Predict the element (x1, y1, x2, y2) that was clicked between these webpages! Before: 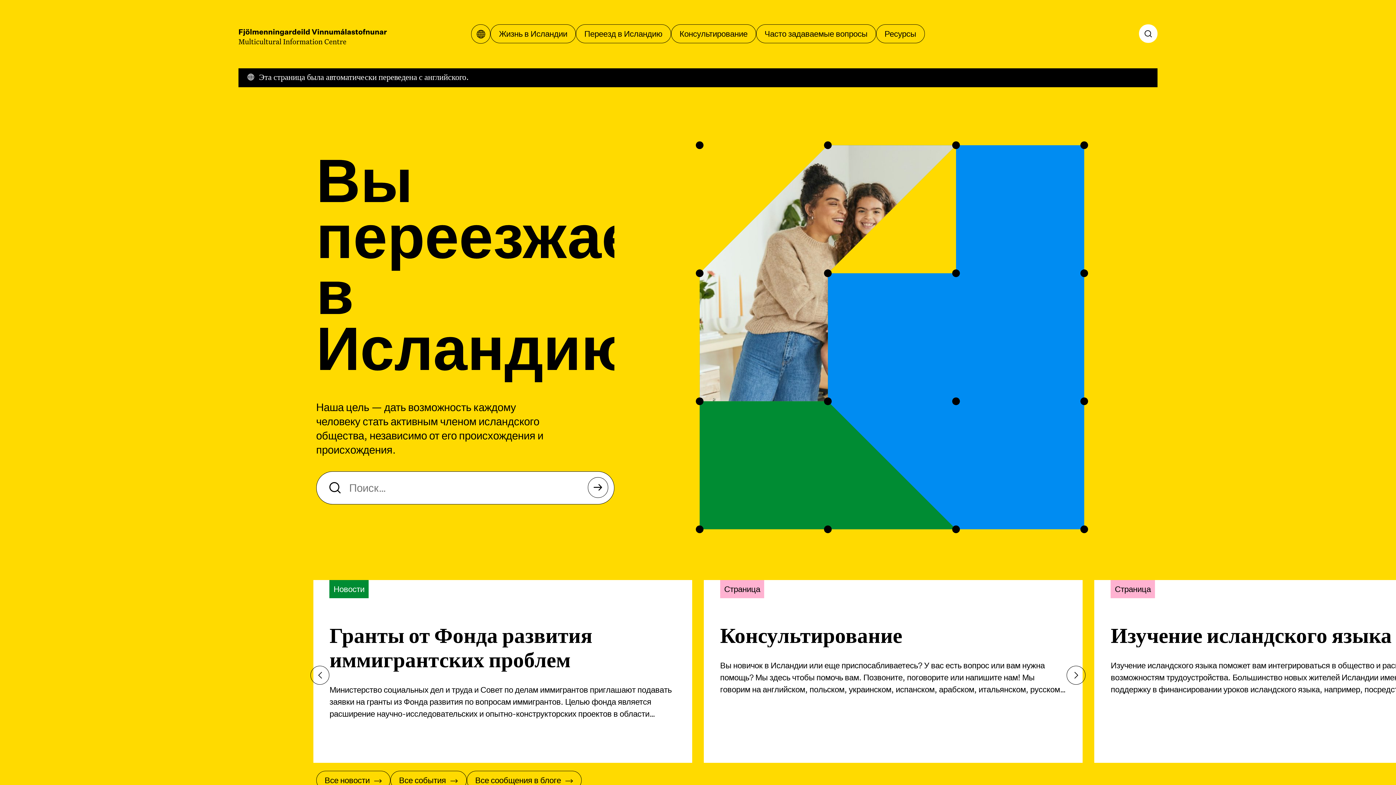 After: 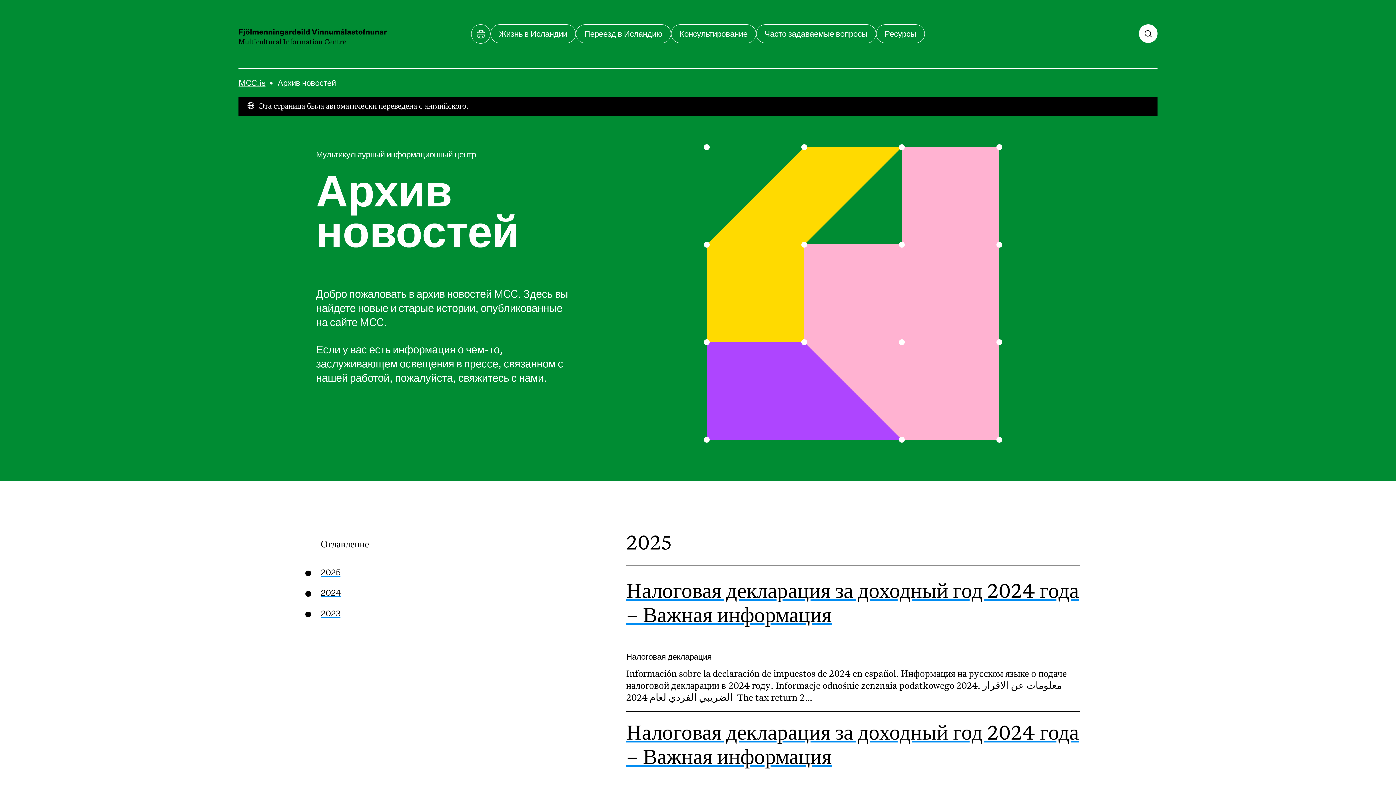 Action: bbox: (316, 771, 390, 790) label: Все новости